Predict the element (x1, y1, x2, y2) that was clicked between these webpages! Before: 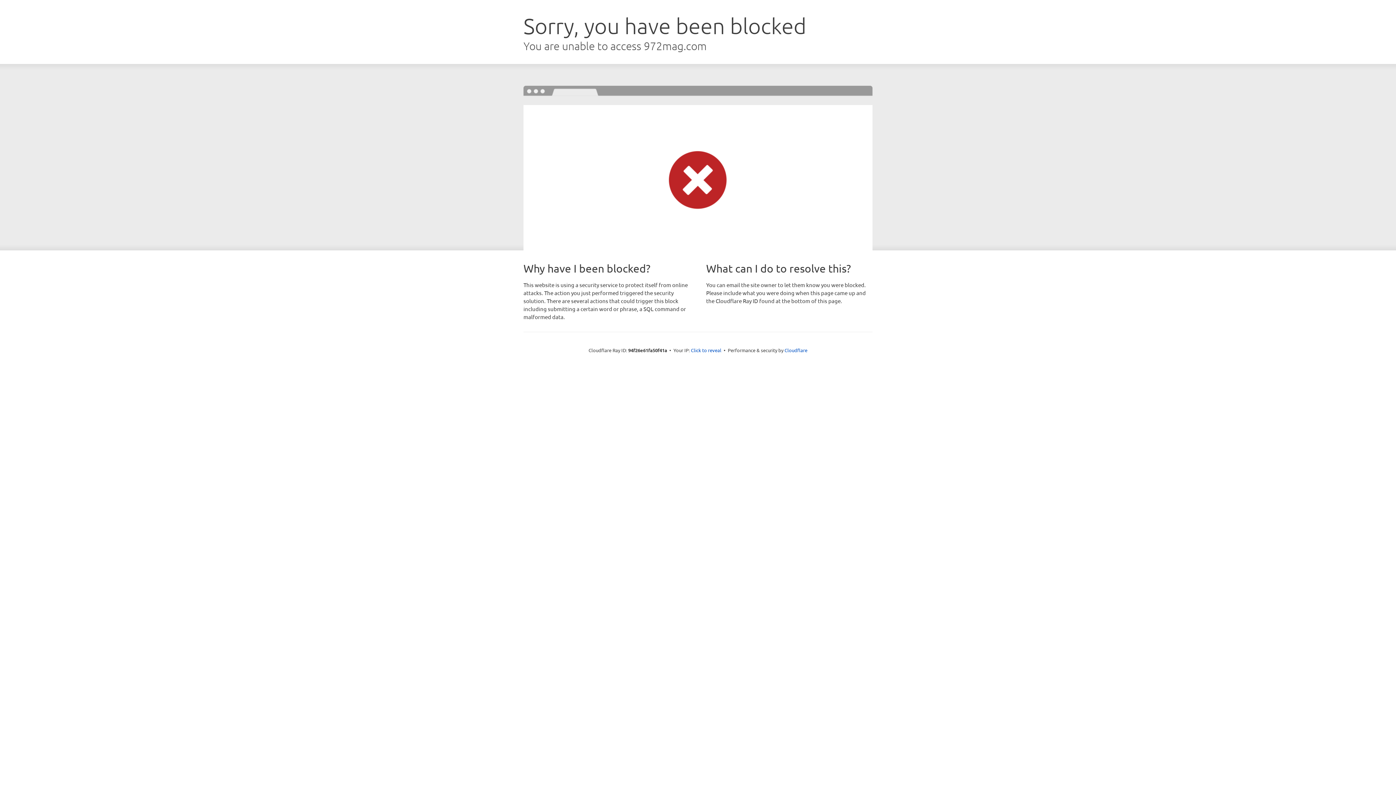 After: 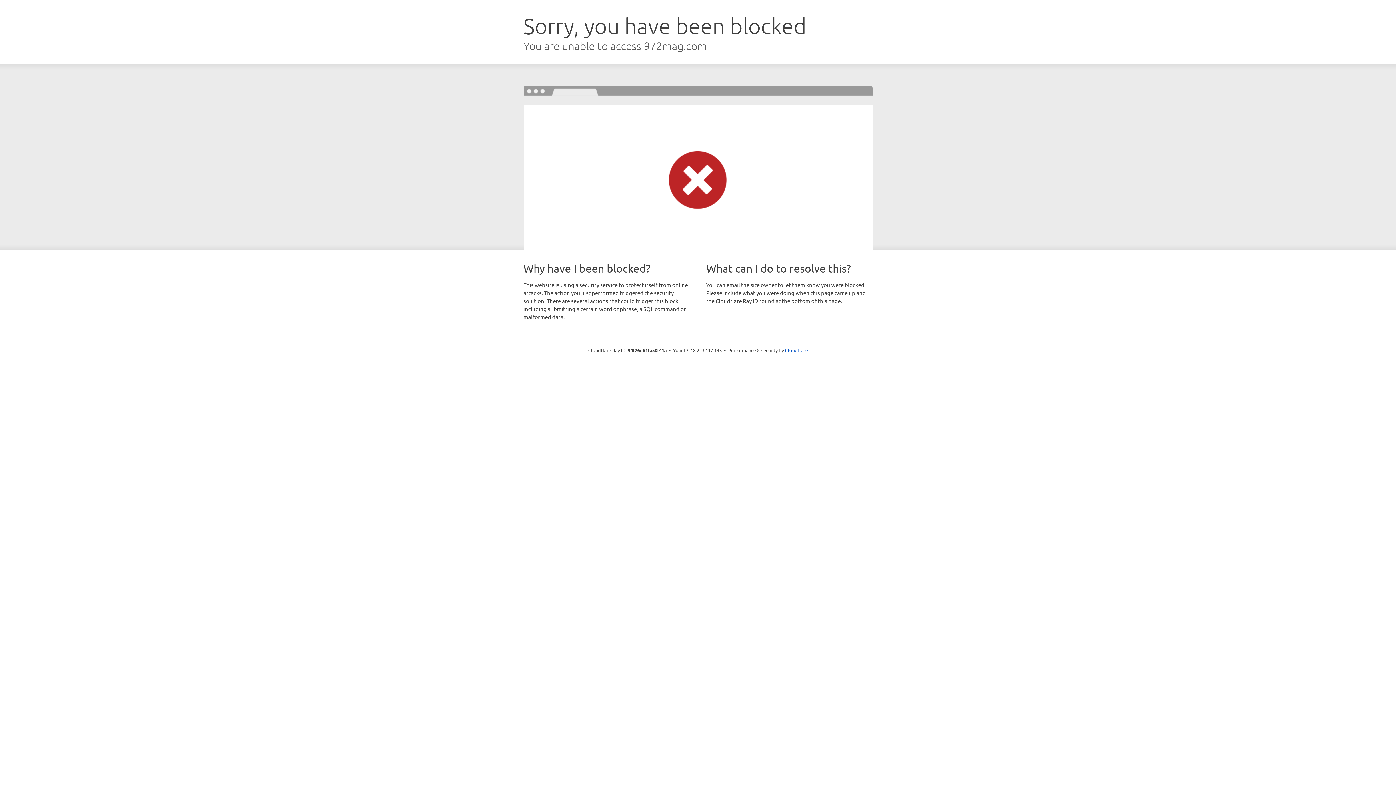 Action: label: Click to reveal bbox: (691, 346, 721, 353)